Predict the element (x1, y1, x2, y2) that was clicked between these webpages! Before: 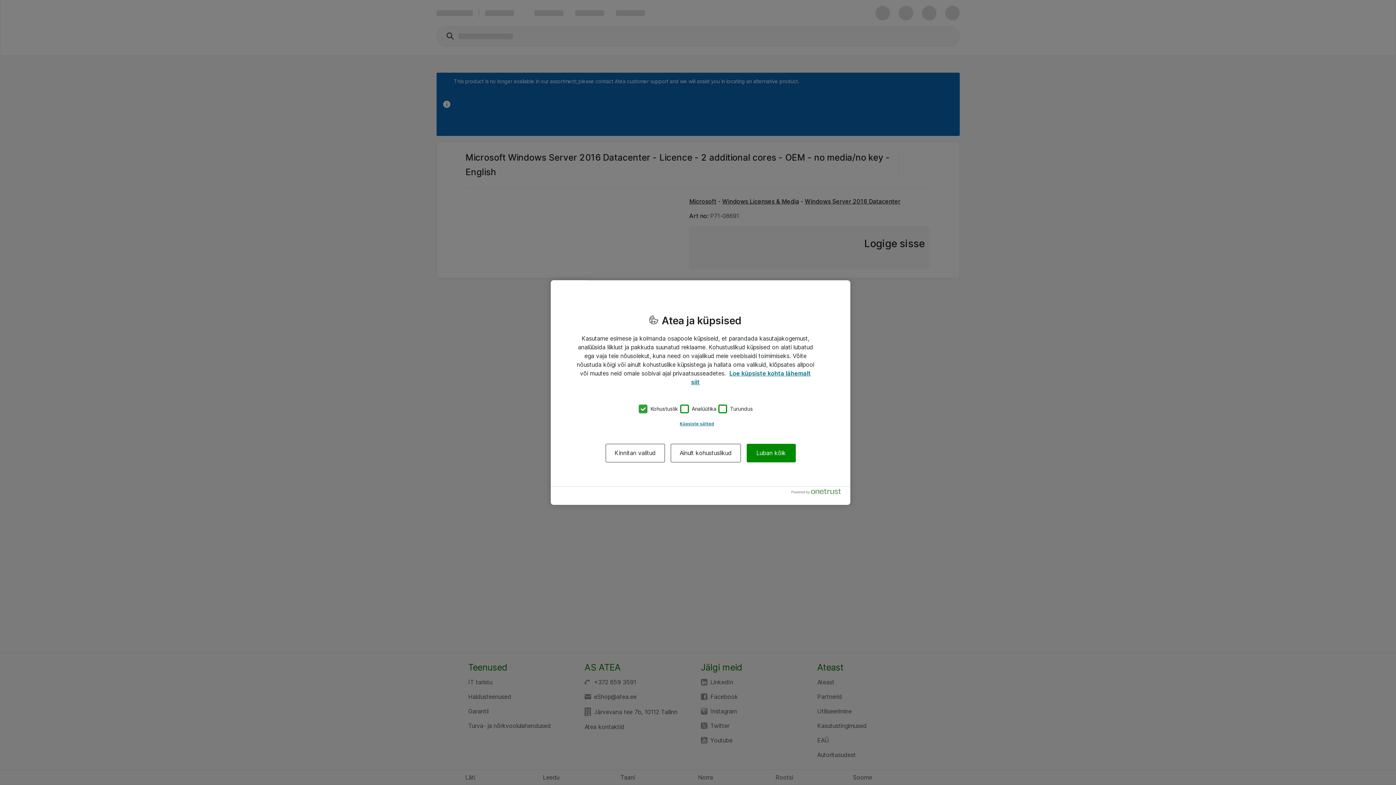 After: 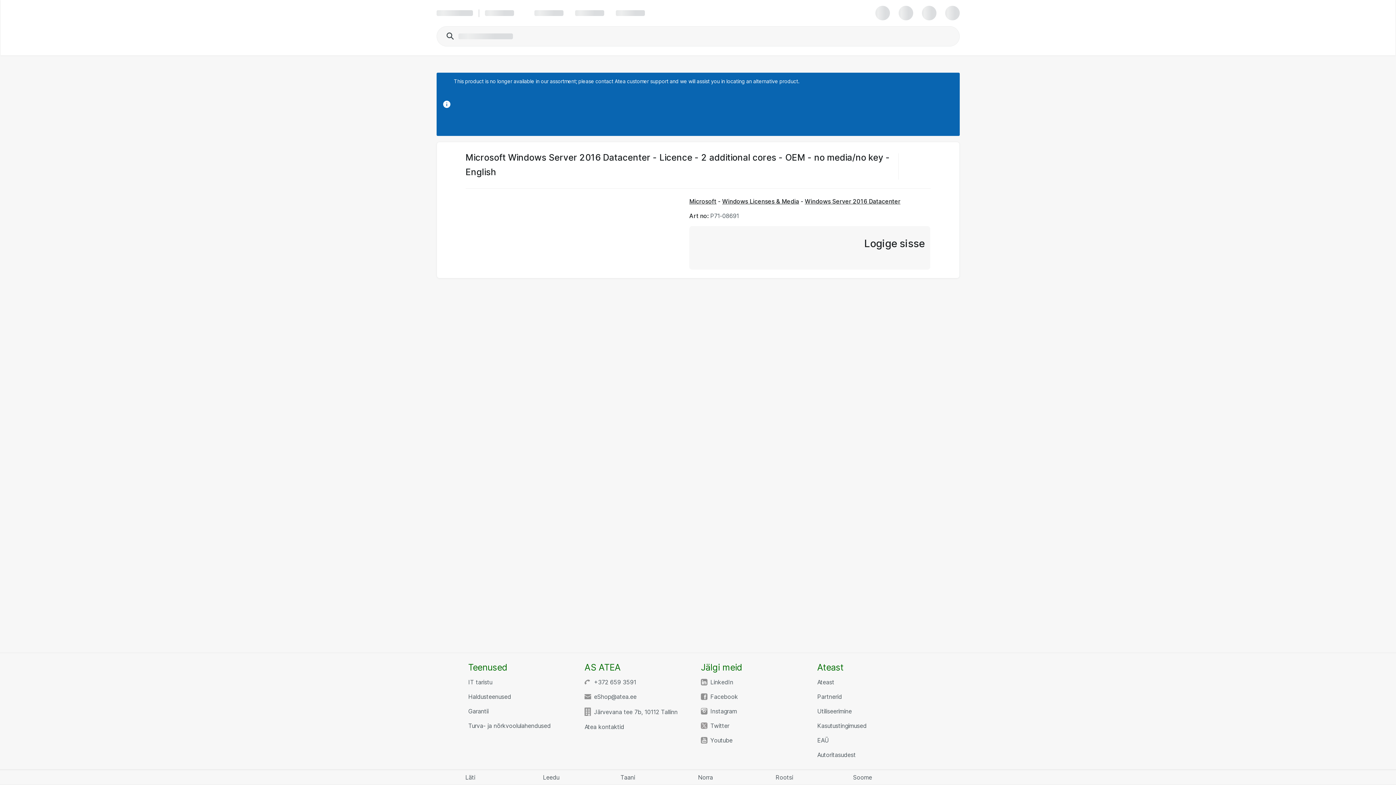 Action: label: Ainult kohustuslikud bbox: (670, 443, 740, 462)